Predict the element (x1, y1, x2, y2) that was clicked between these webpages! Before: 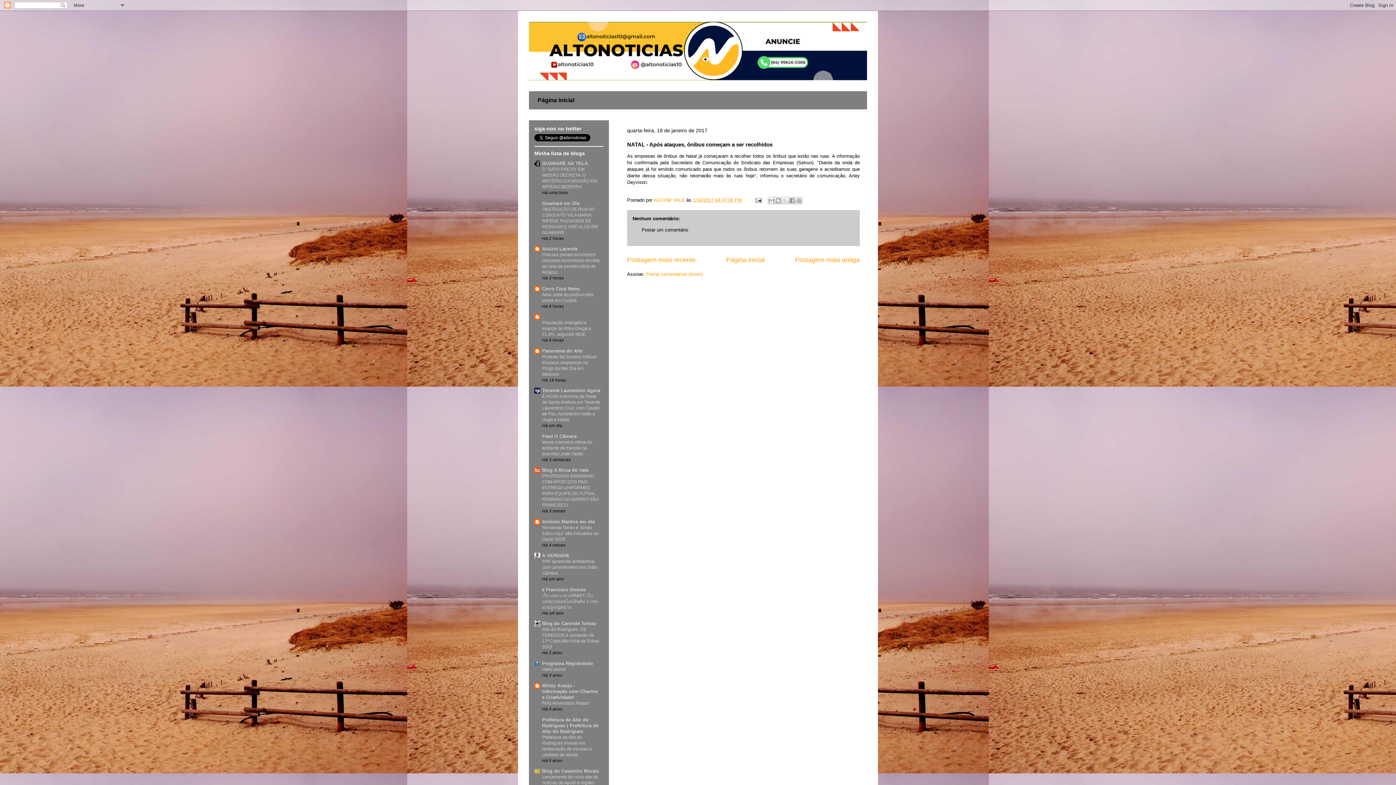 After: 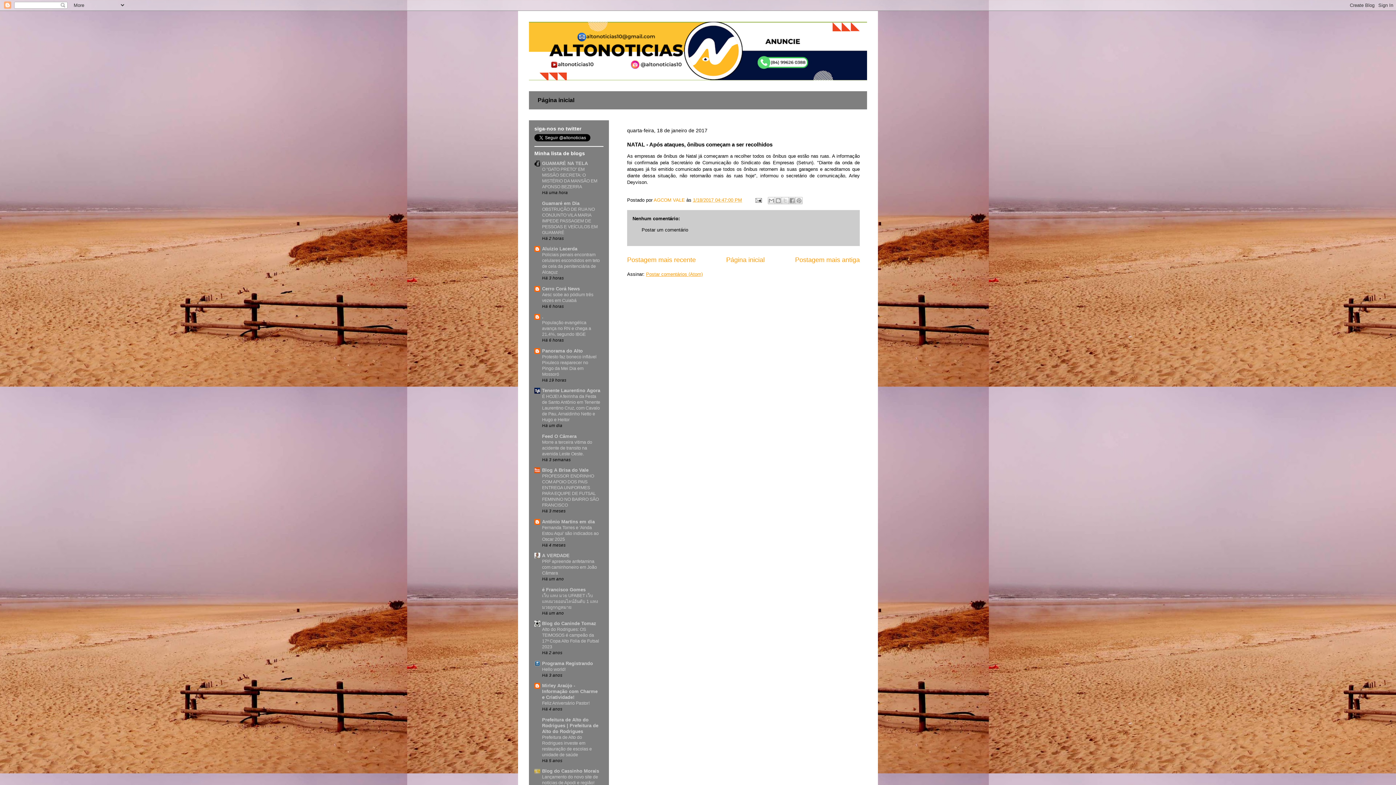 Action: label: Postar comentários (Atom) bbox: (646, 271, 702, 276)